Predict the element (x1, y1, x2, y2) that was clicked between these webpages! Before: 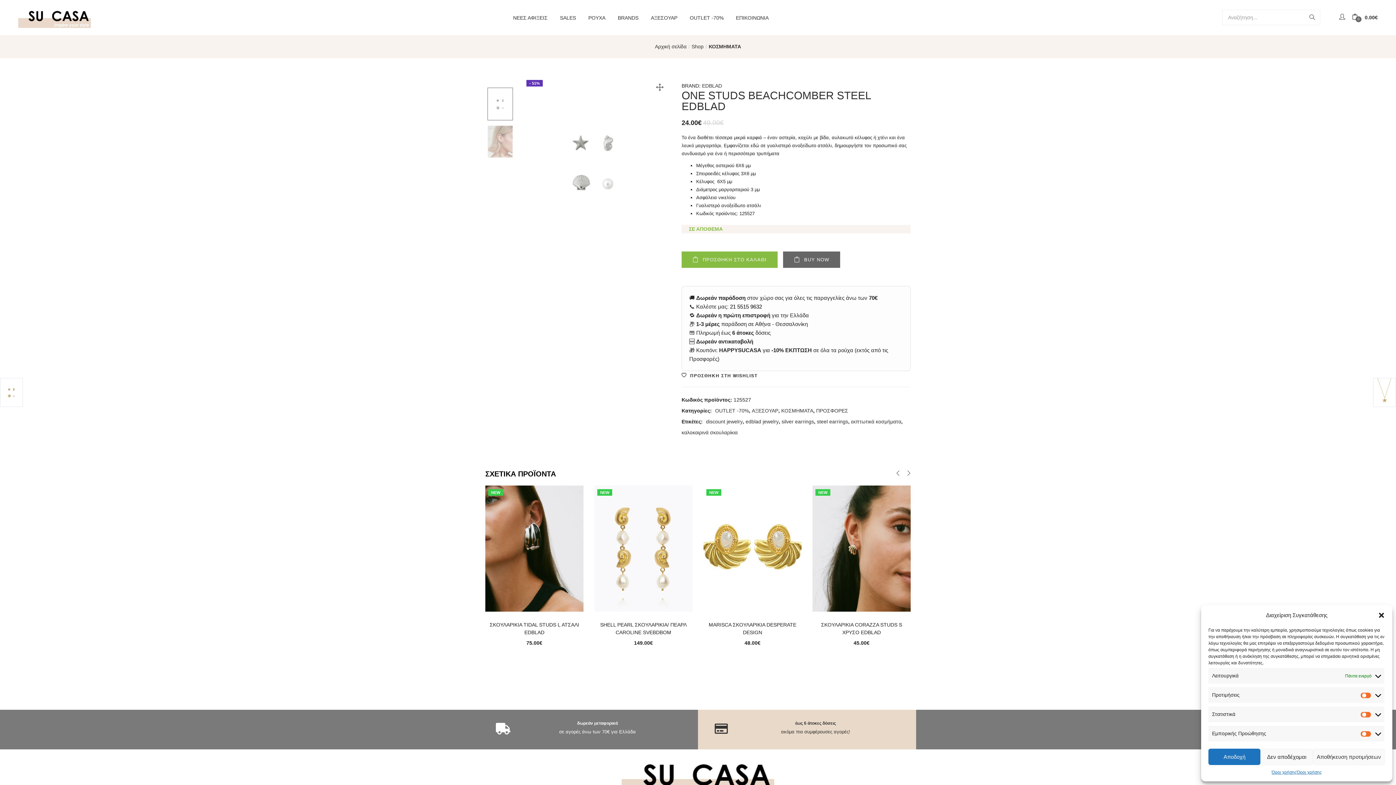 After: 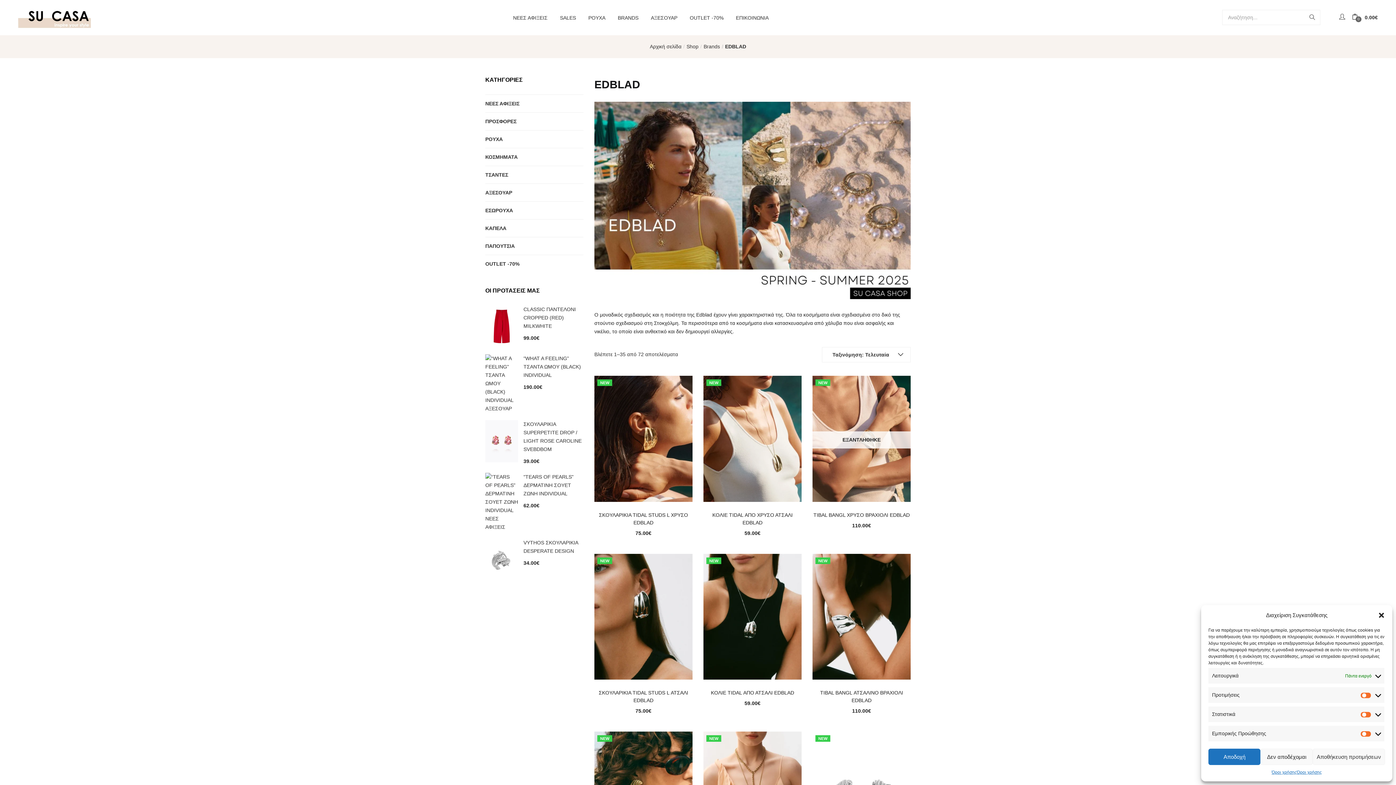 Action: label: EDBLAD bbox: (862, 634, 882, 639)